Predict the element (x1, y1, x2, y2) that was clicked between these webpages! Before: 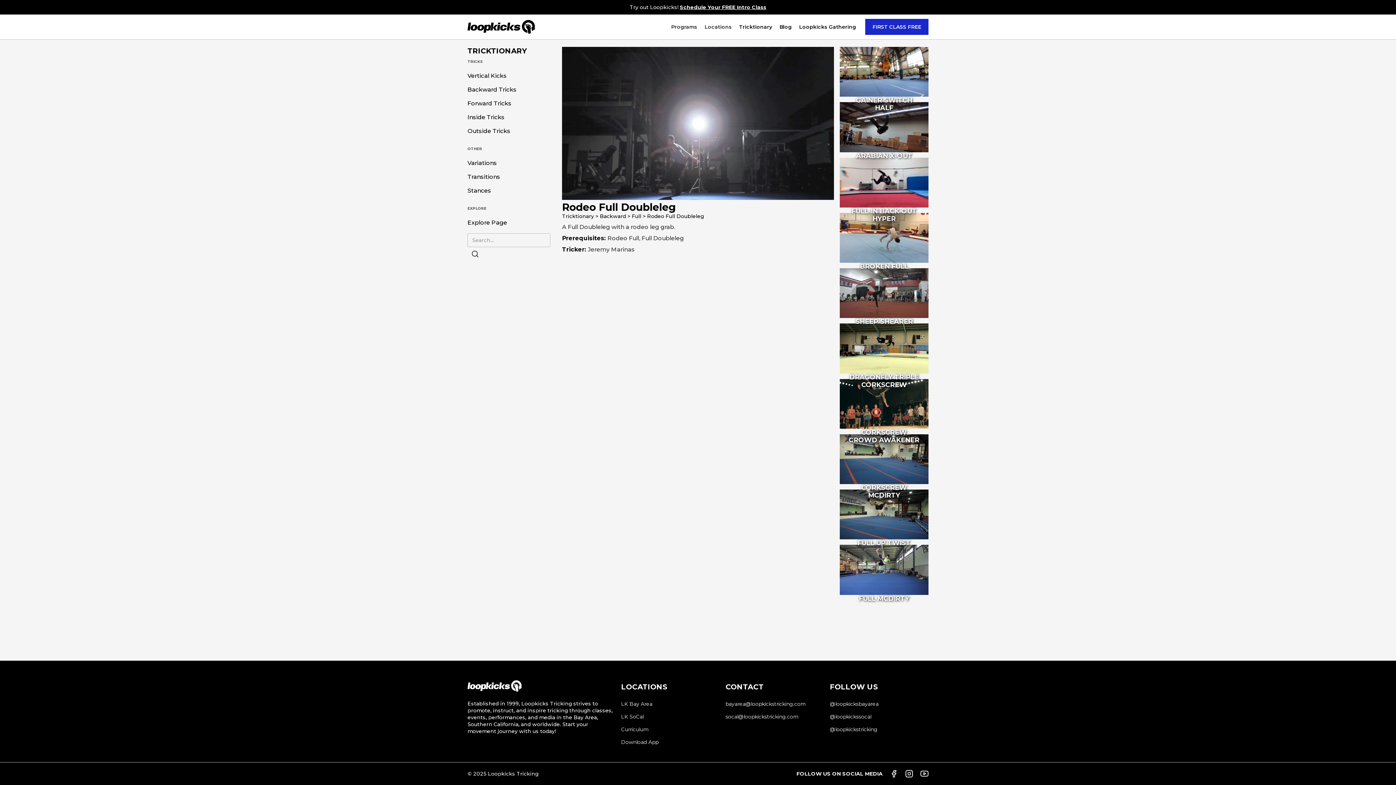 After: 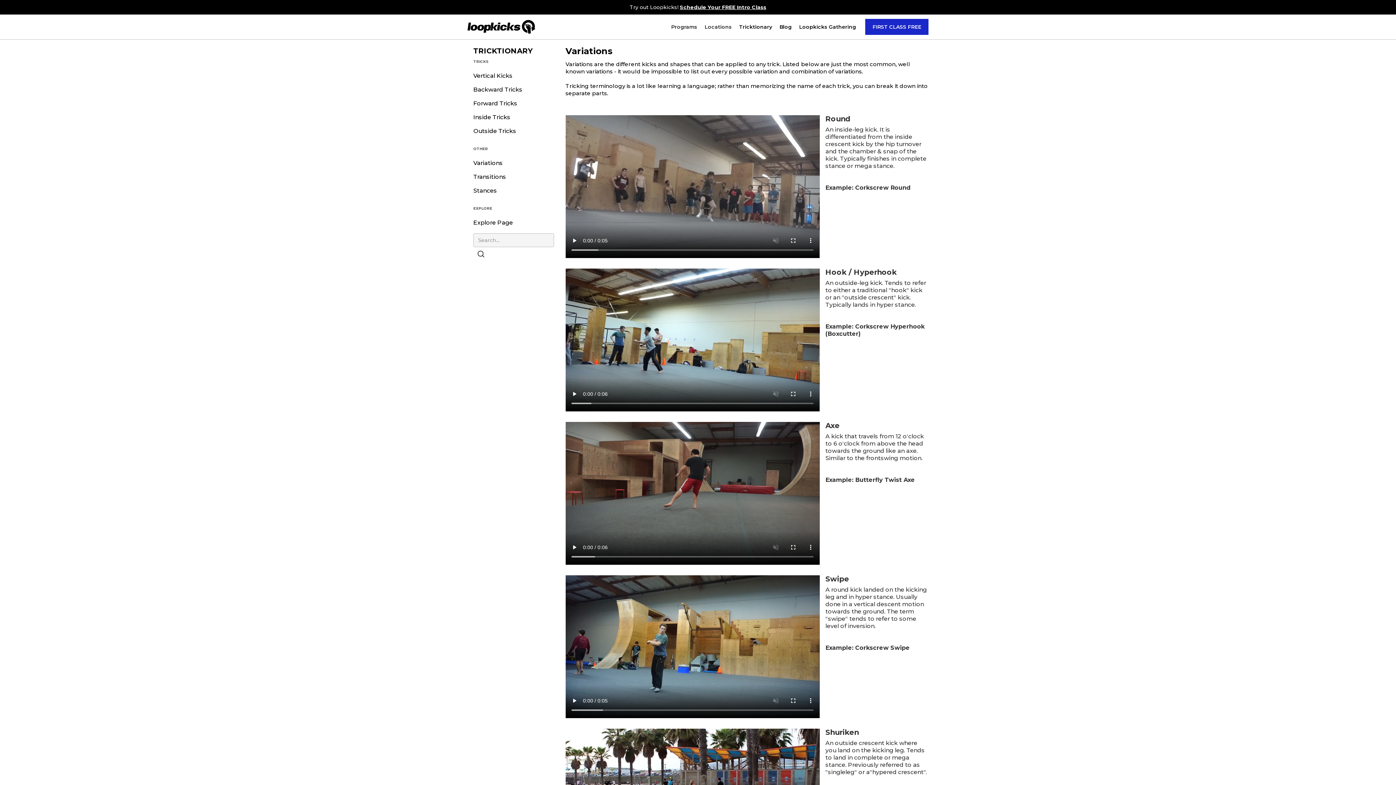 Action: label: Variations bbox: (467, 160, 550, 166)